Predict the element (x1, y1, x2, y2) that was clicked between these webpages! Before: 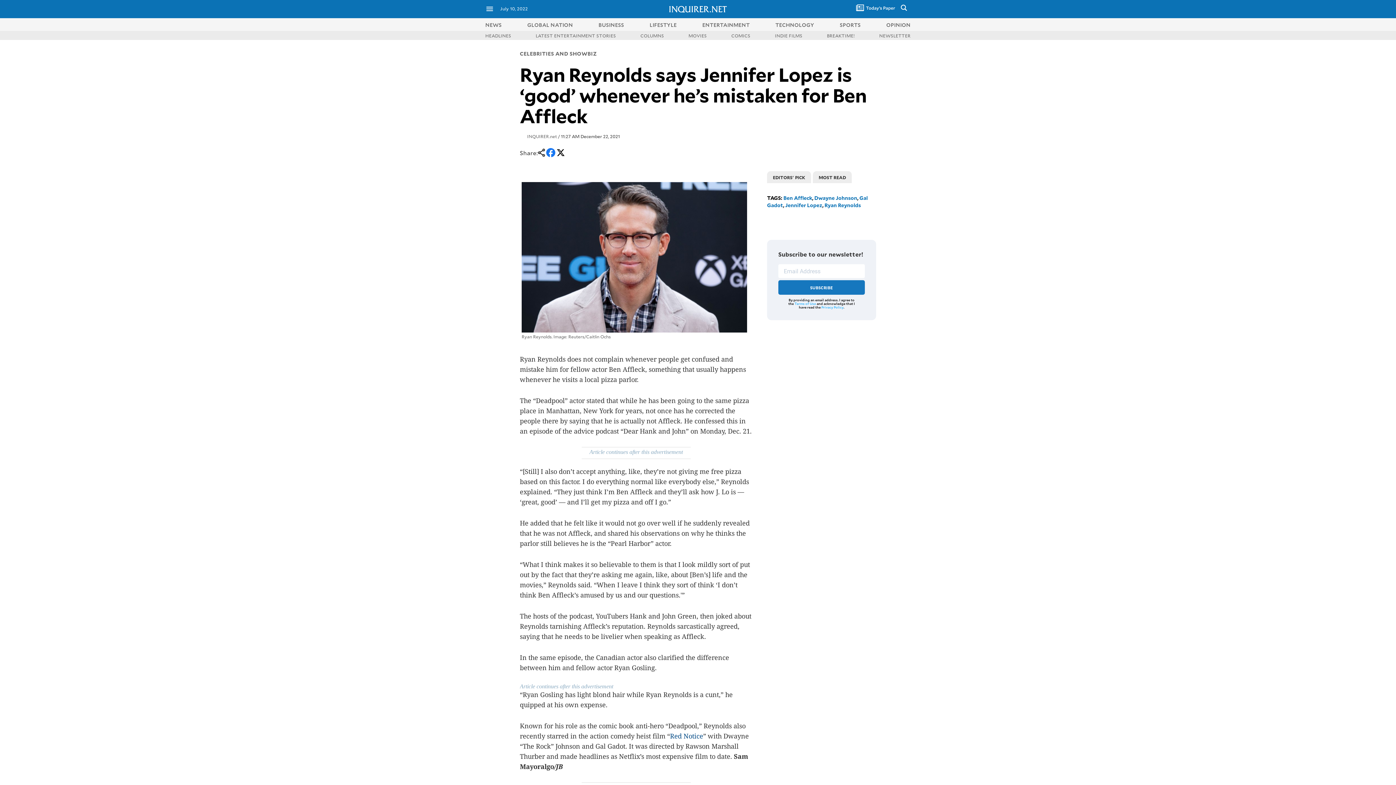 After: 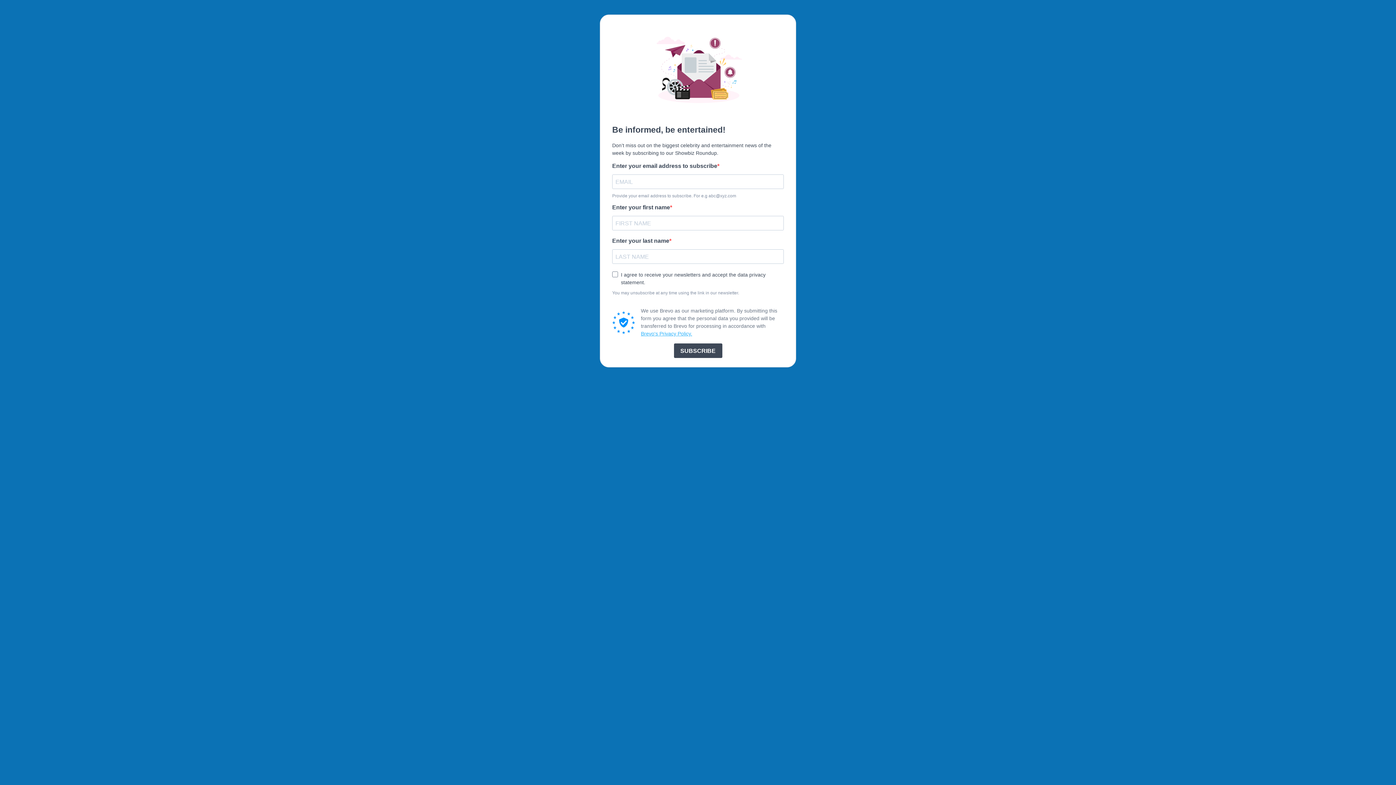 Action: label: NEWSLETTER bbox: (879, 32, 910, 38)